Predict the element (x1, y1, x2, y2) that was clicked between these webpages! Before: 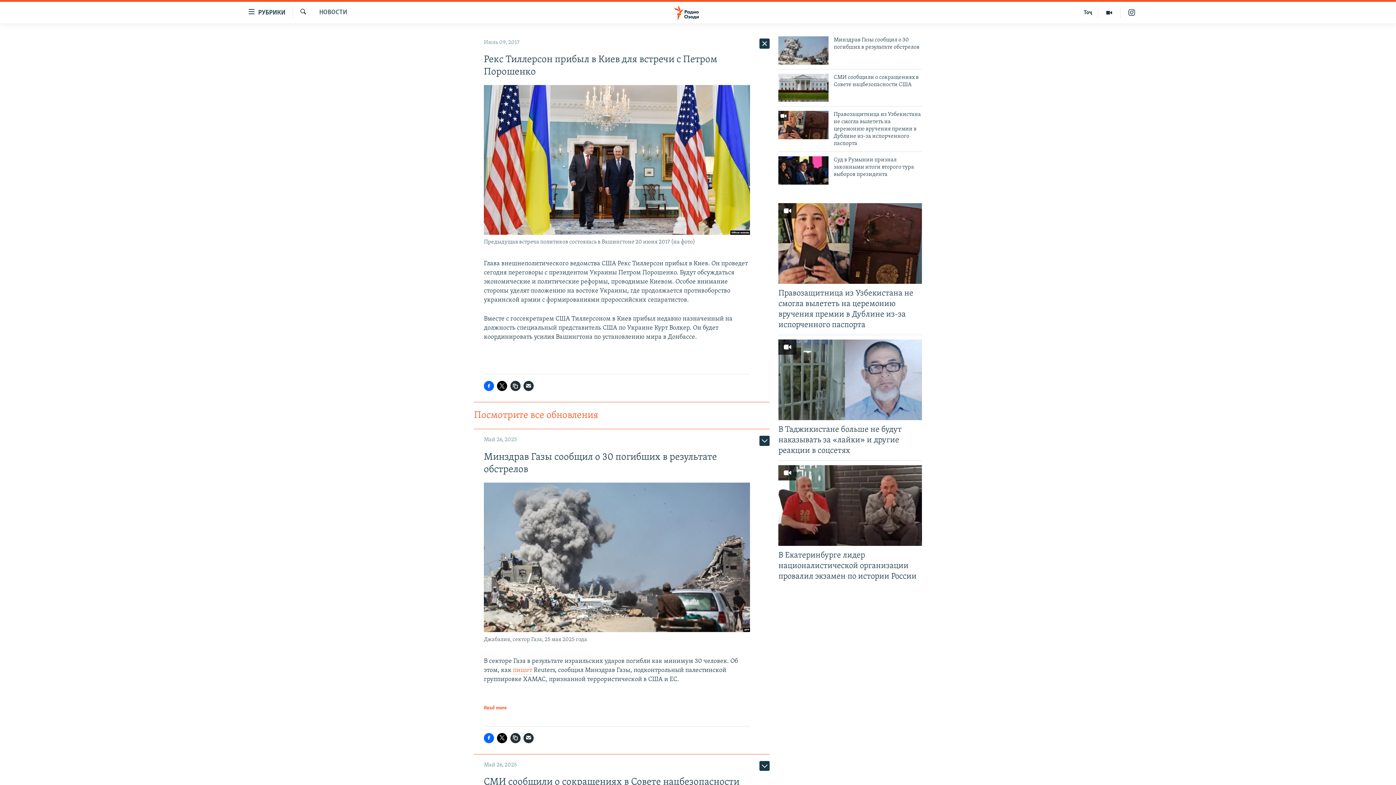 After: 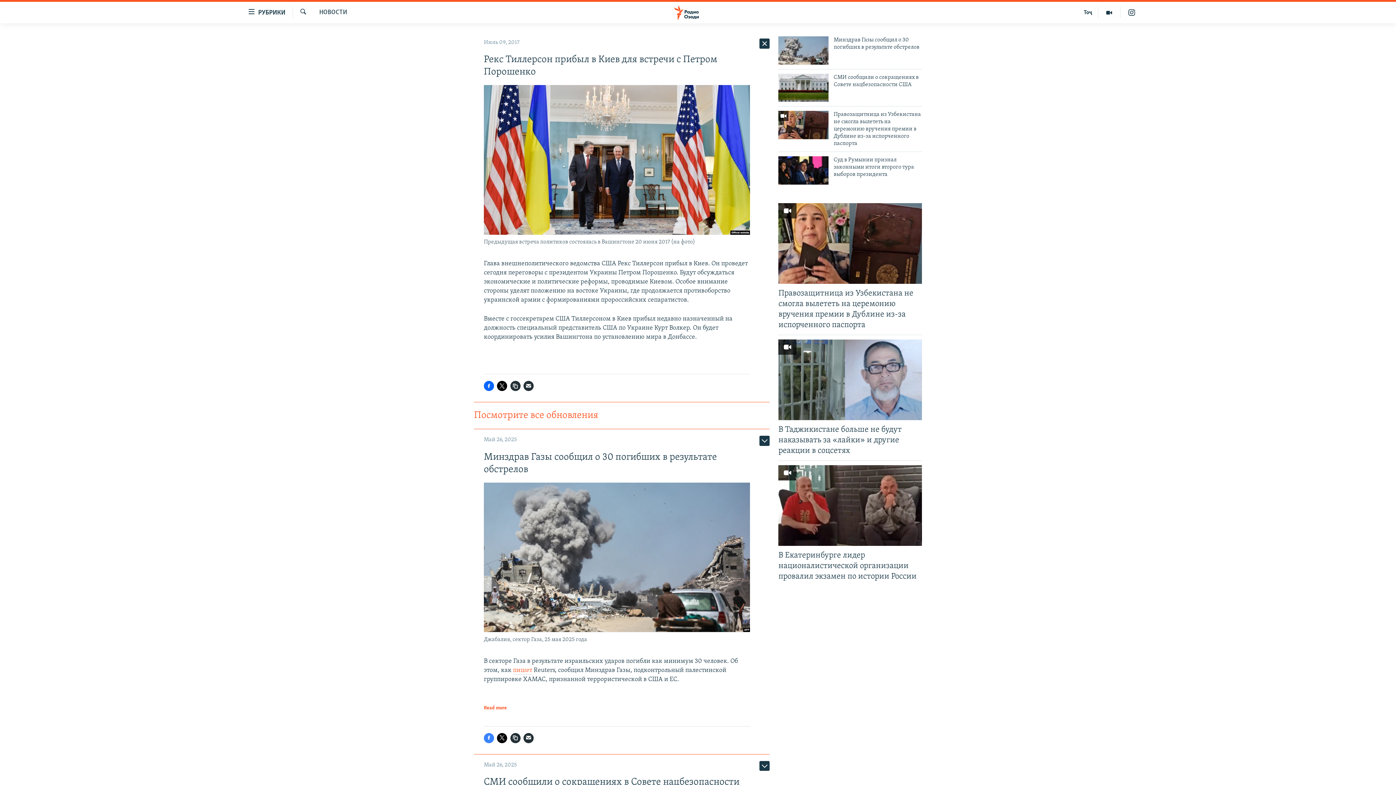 Action: bbox: (484, 733, 494, 743)